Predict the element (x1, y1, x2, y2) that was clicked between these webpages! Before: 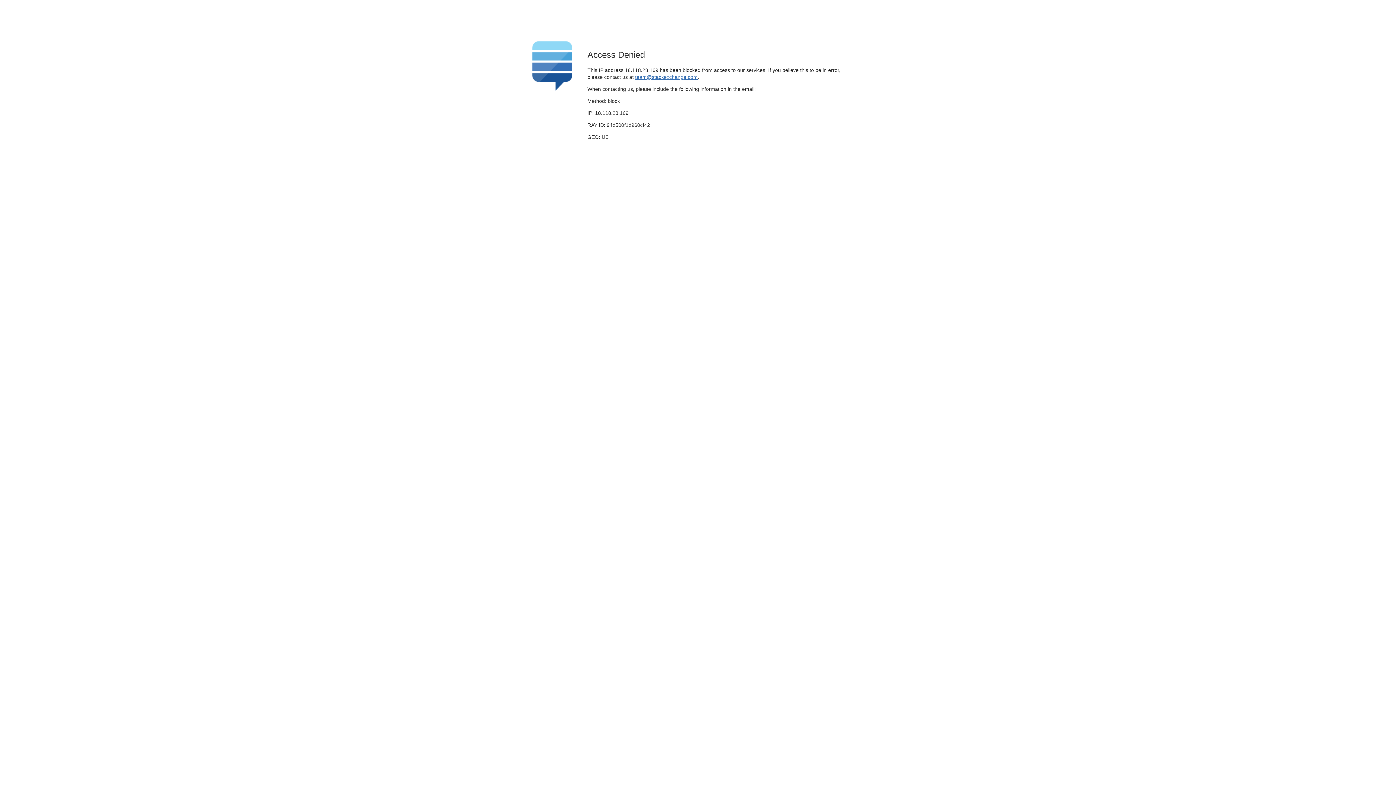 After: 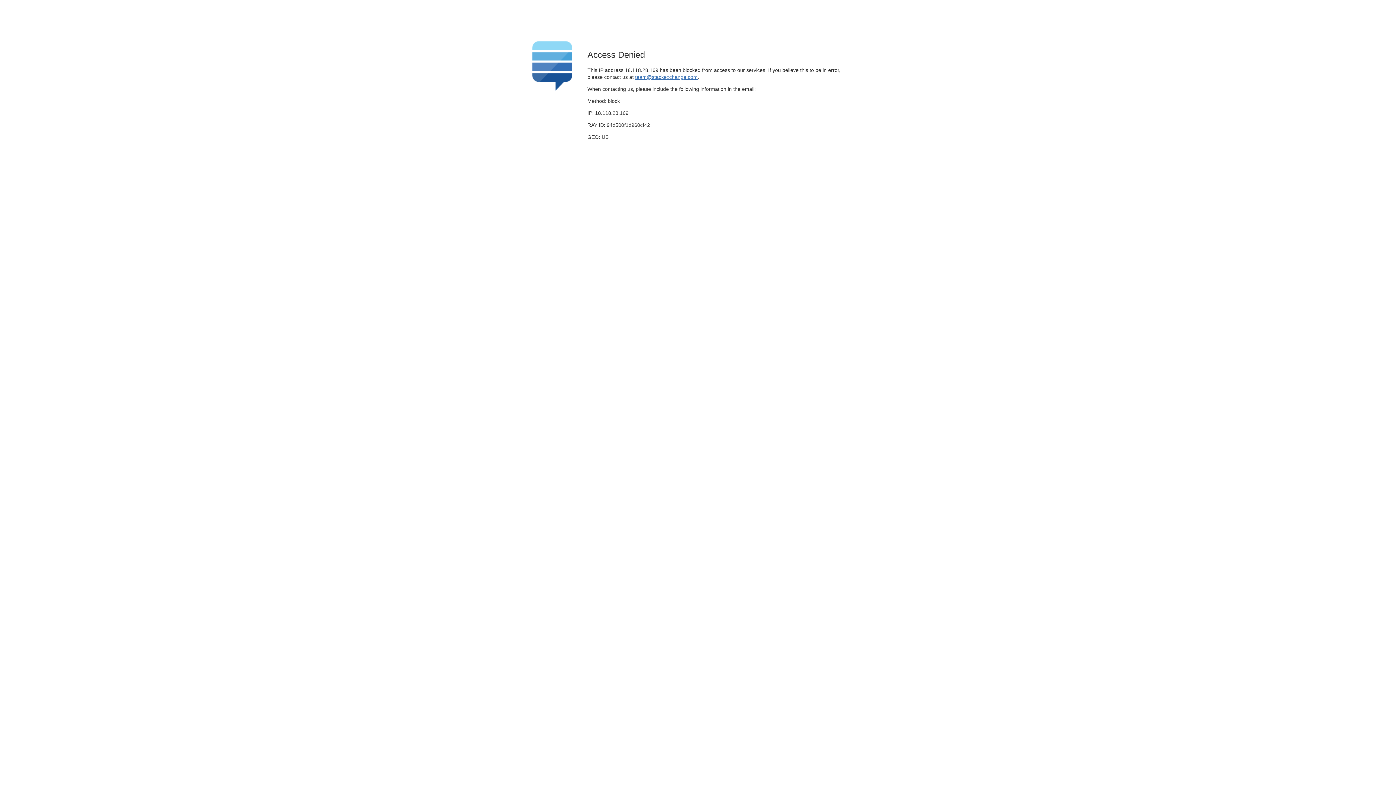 Action: label: team@stackexchange.com bbox: (635, 74, 697, 79)